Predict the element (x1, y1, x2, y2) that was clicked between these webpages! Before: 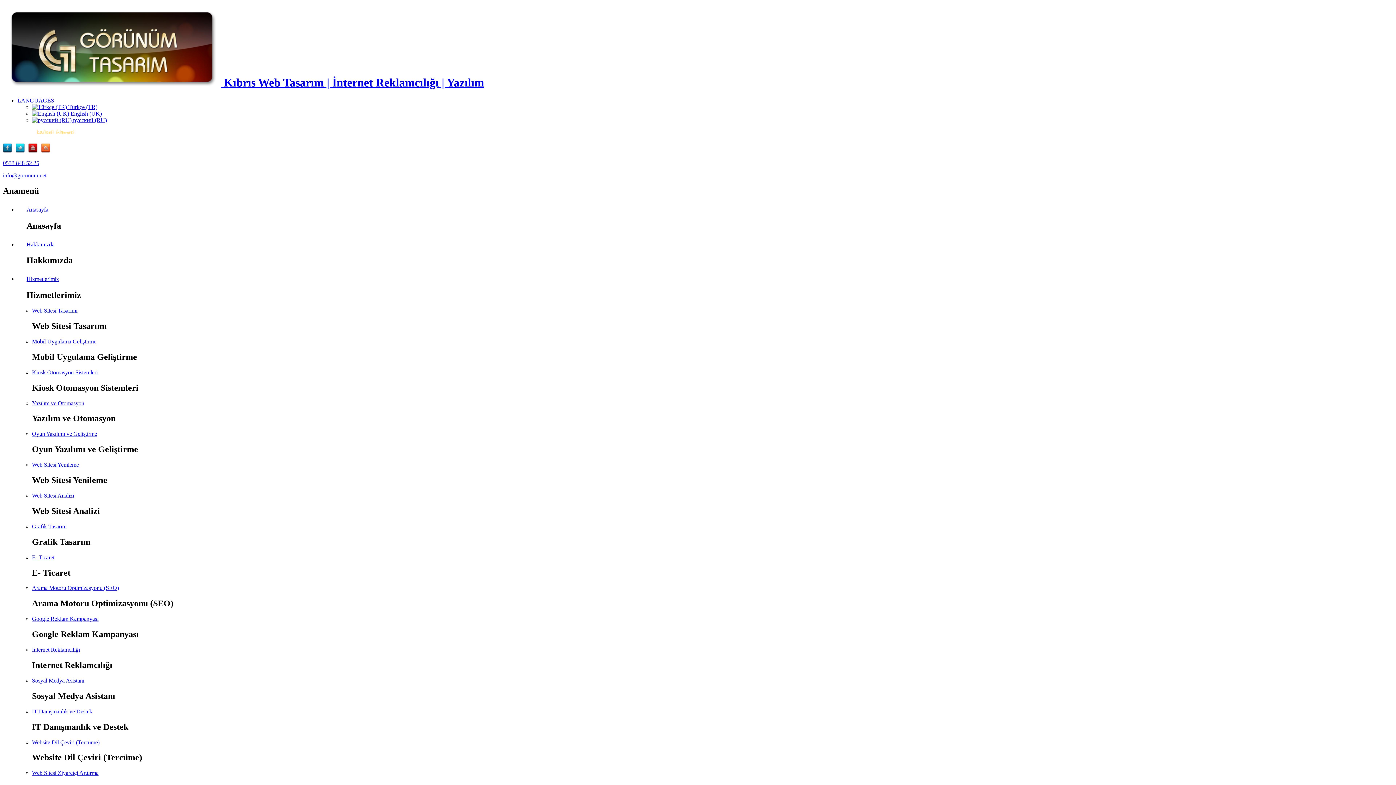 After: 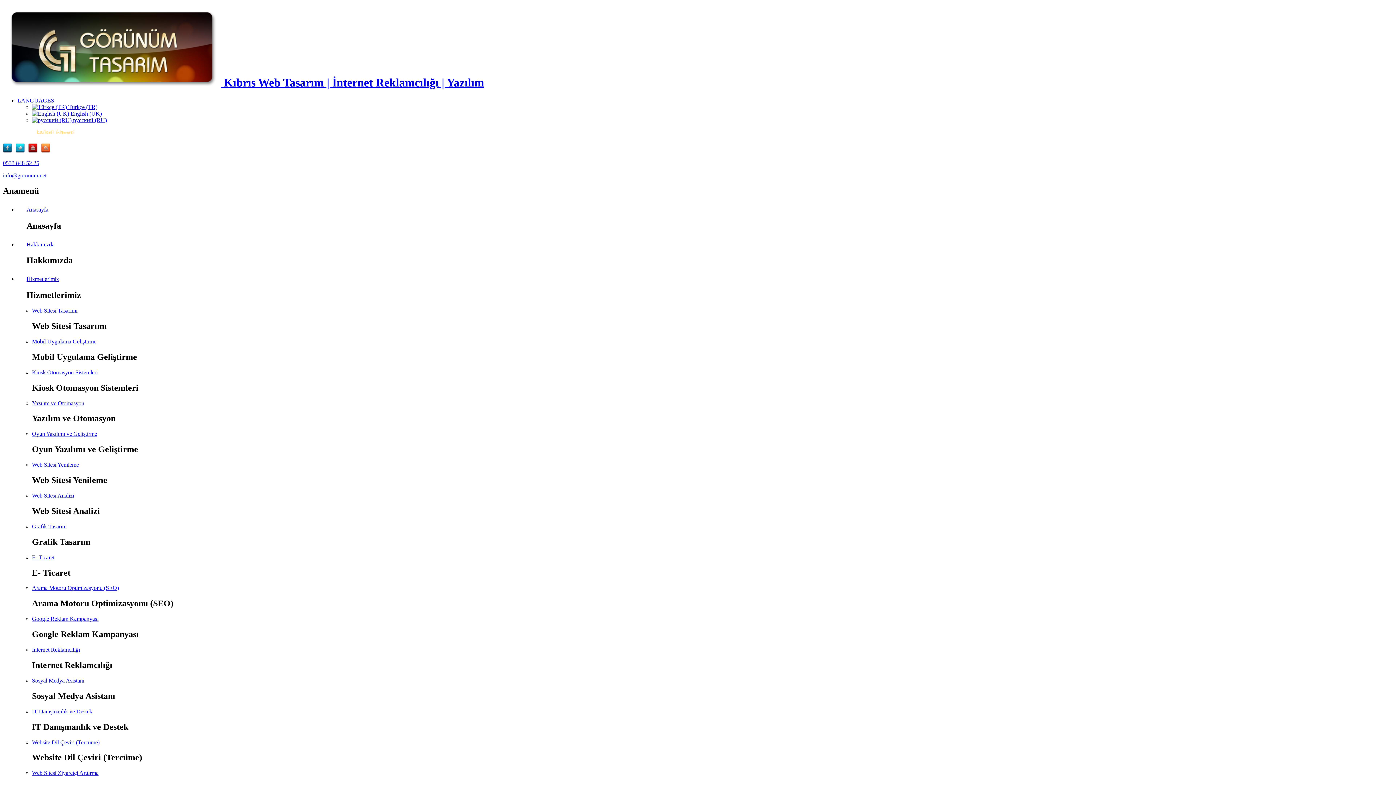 Action: label: Web Sitesi Tasarımı bbox: (32, 307, 77, 313)